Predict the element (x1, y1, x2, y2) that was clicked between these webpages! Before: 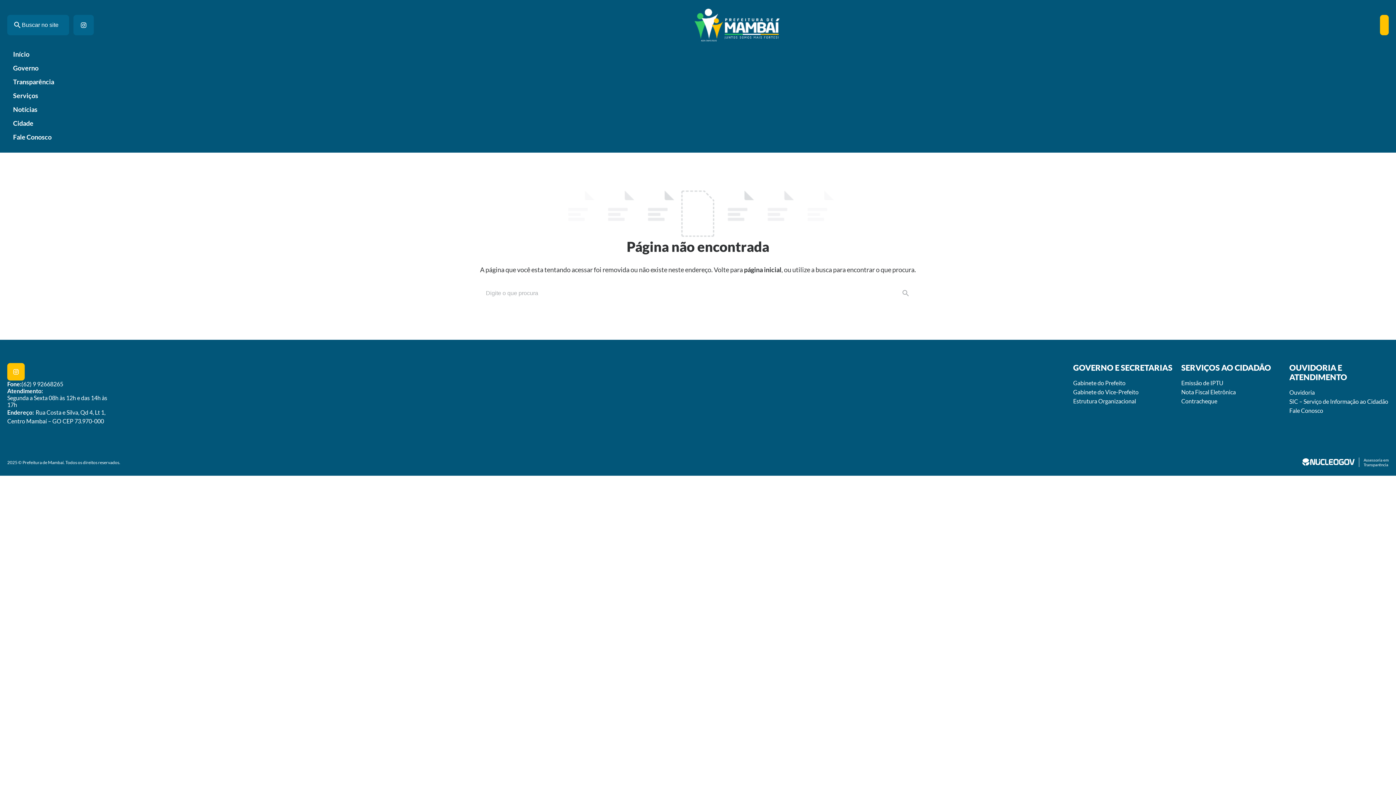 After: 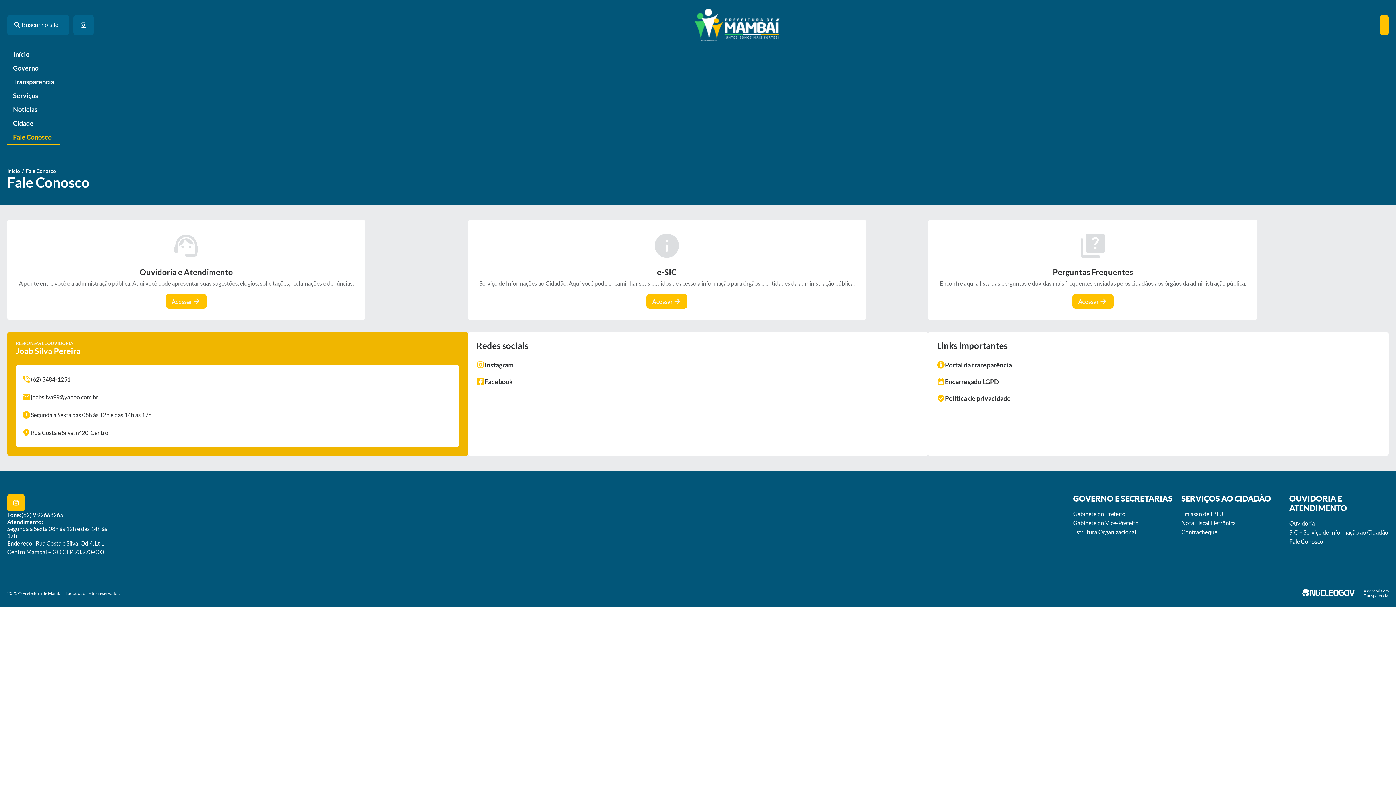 Action: label: Fale Conosco bbox: (1289, 407, 1323, 414)